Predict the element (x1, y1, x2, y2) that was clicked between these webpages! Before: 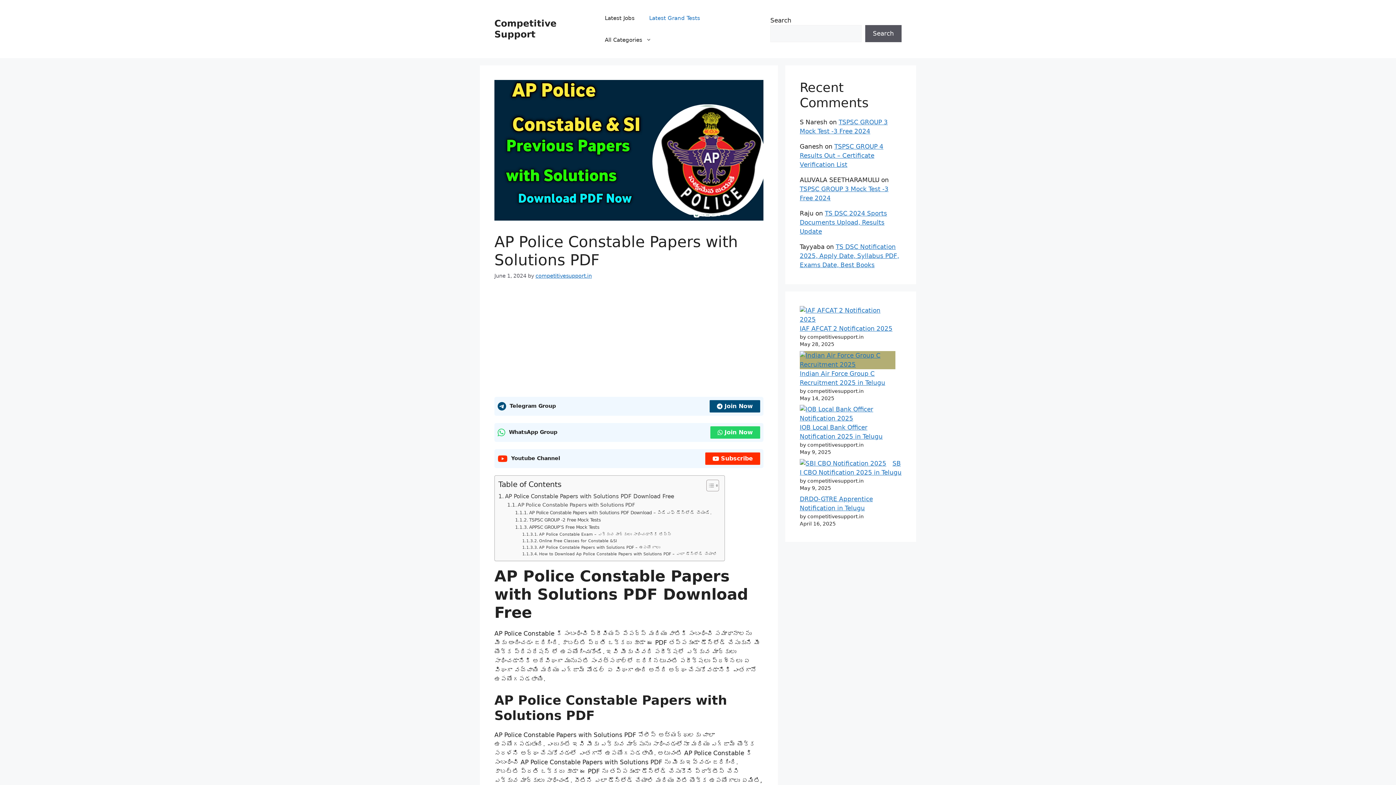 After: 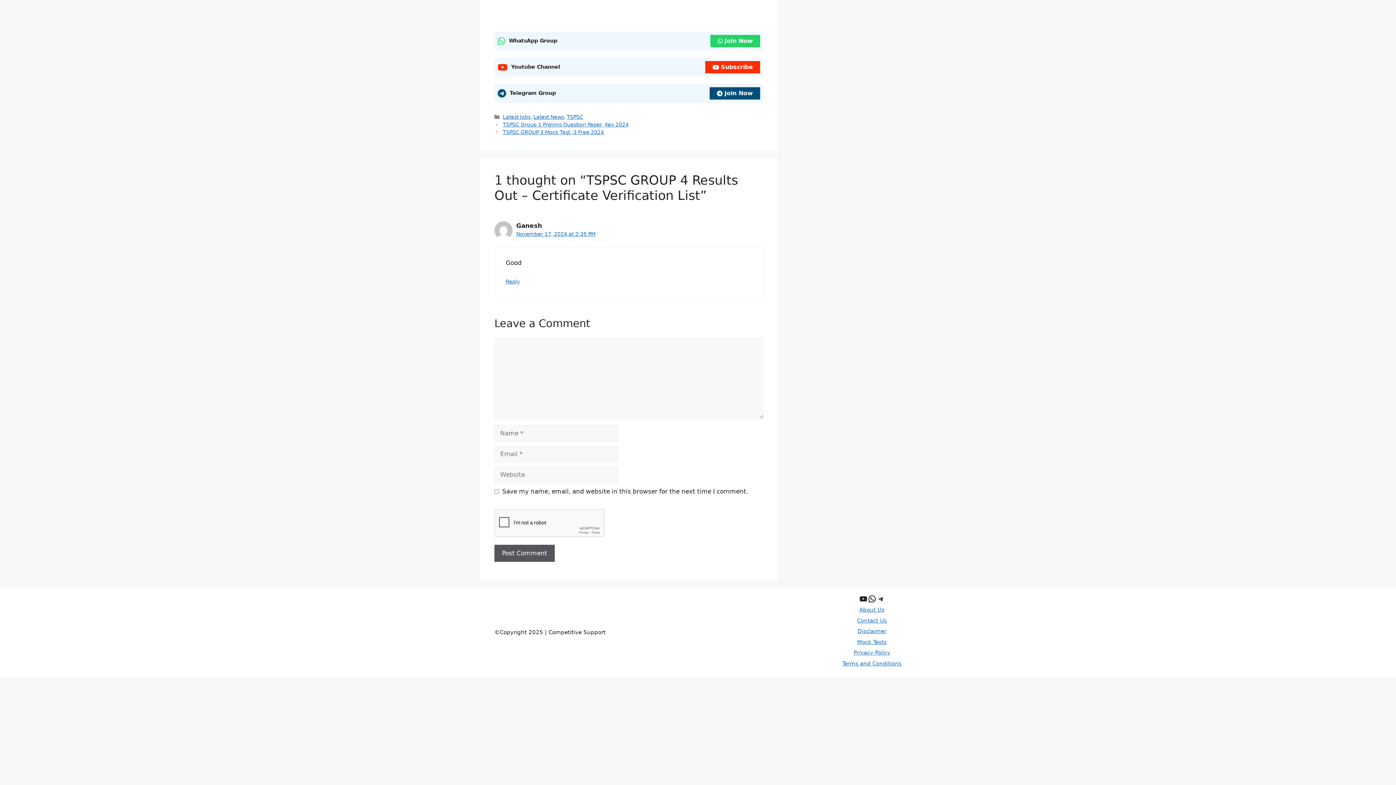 Action: bbox: (800, 142, 883, 168) label: TSPSC GROUP 4 Results Out – Certificate Verification List